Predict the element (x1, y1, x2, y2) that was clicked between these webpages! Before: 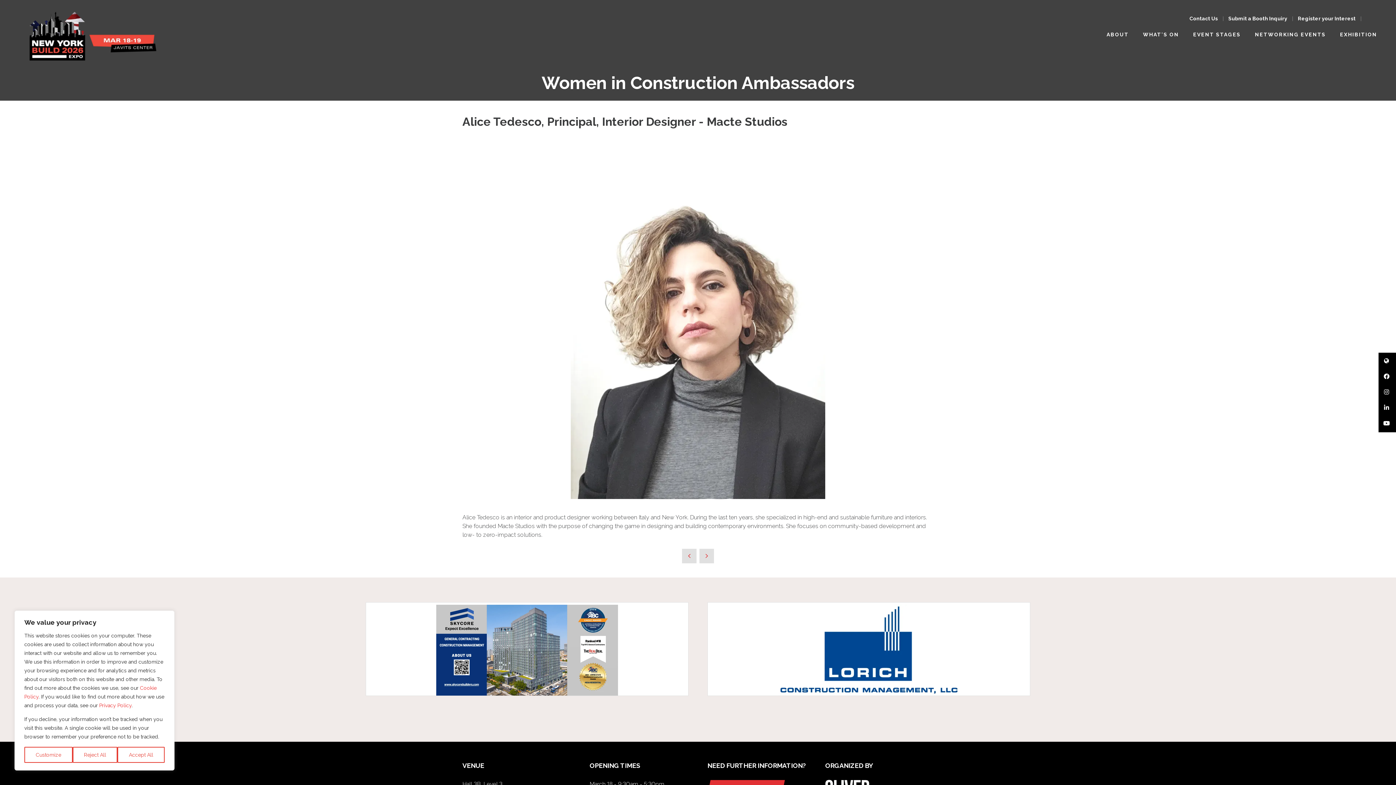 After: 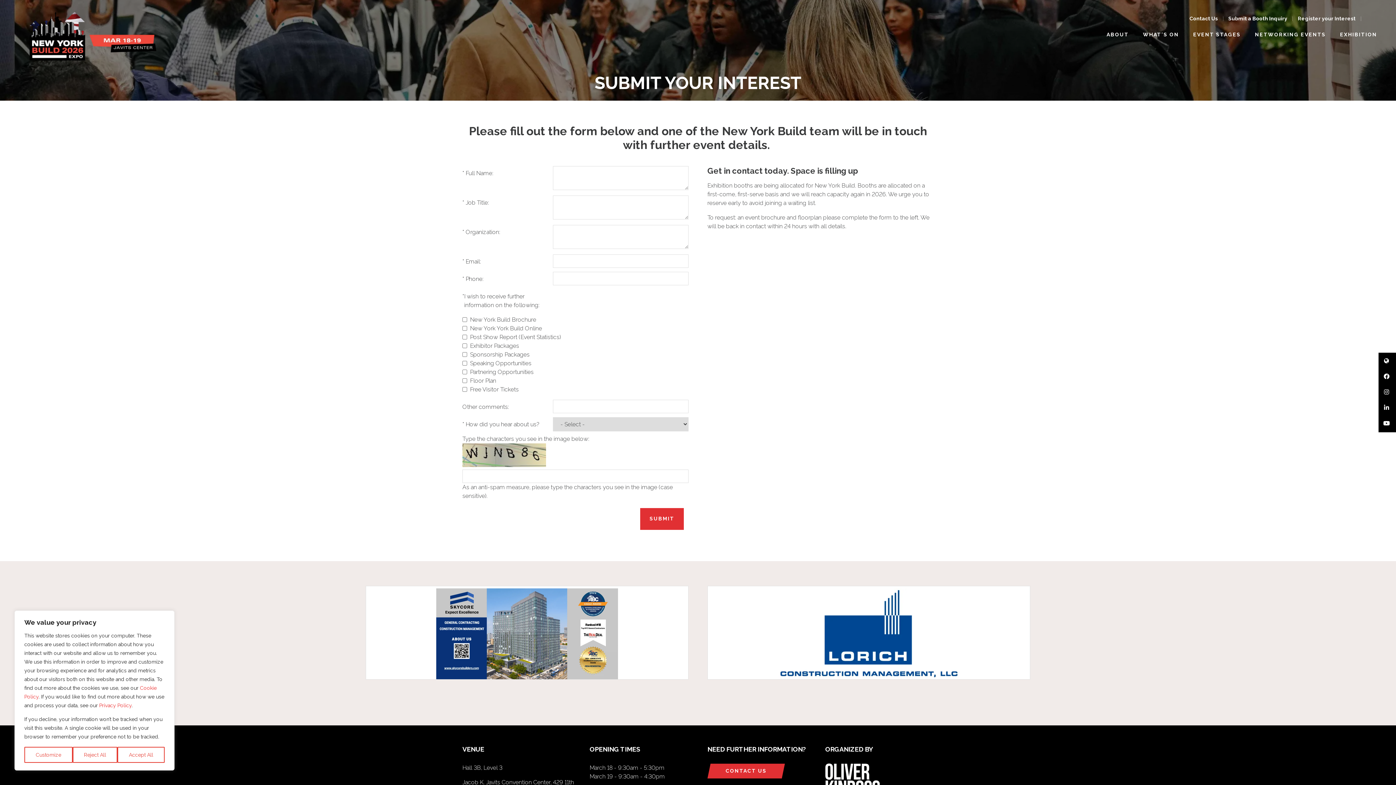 Action: label: Register your Interes bbox: (1298, 14, 1353, 22)